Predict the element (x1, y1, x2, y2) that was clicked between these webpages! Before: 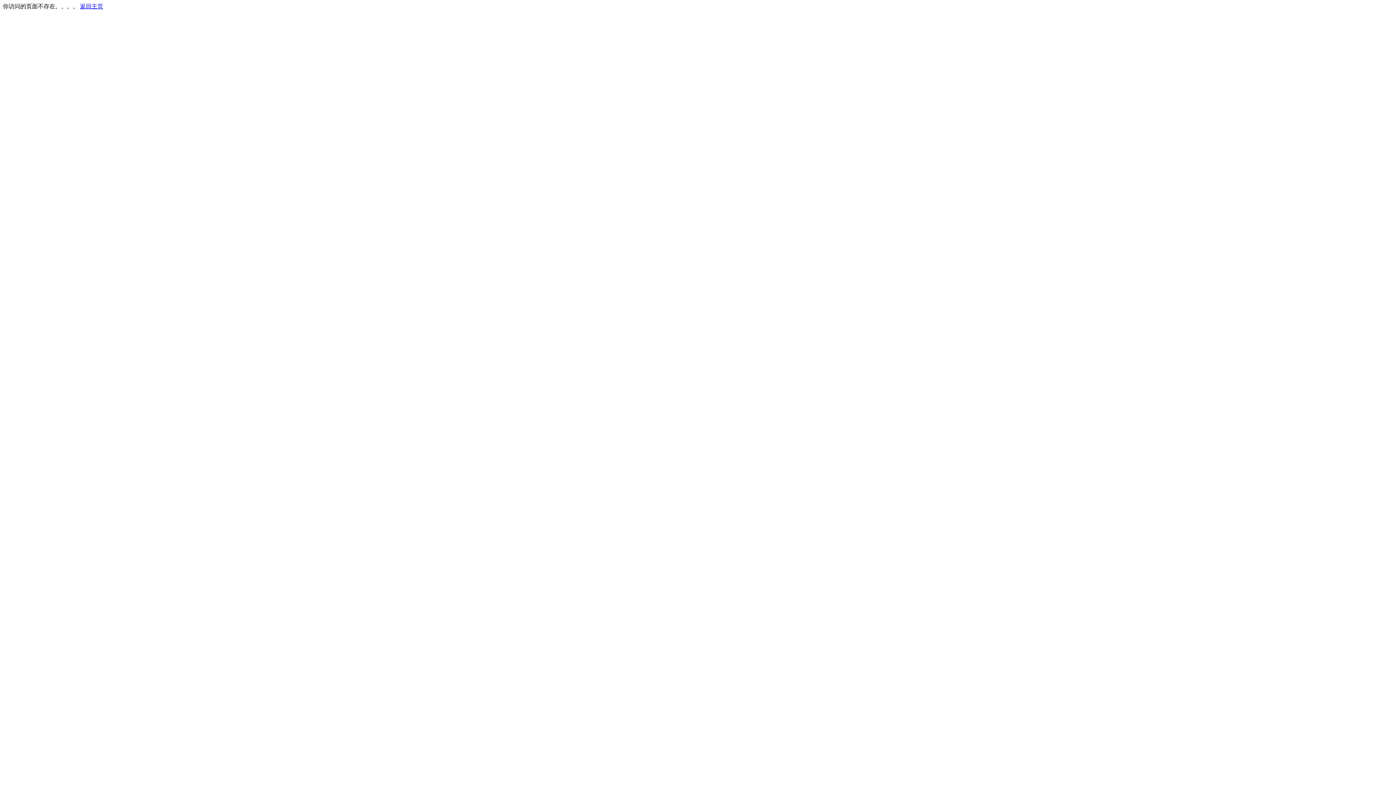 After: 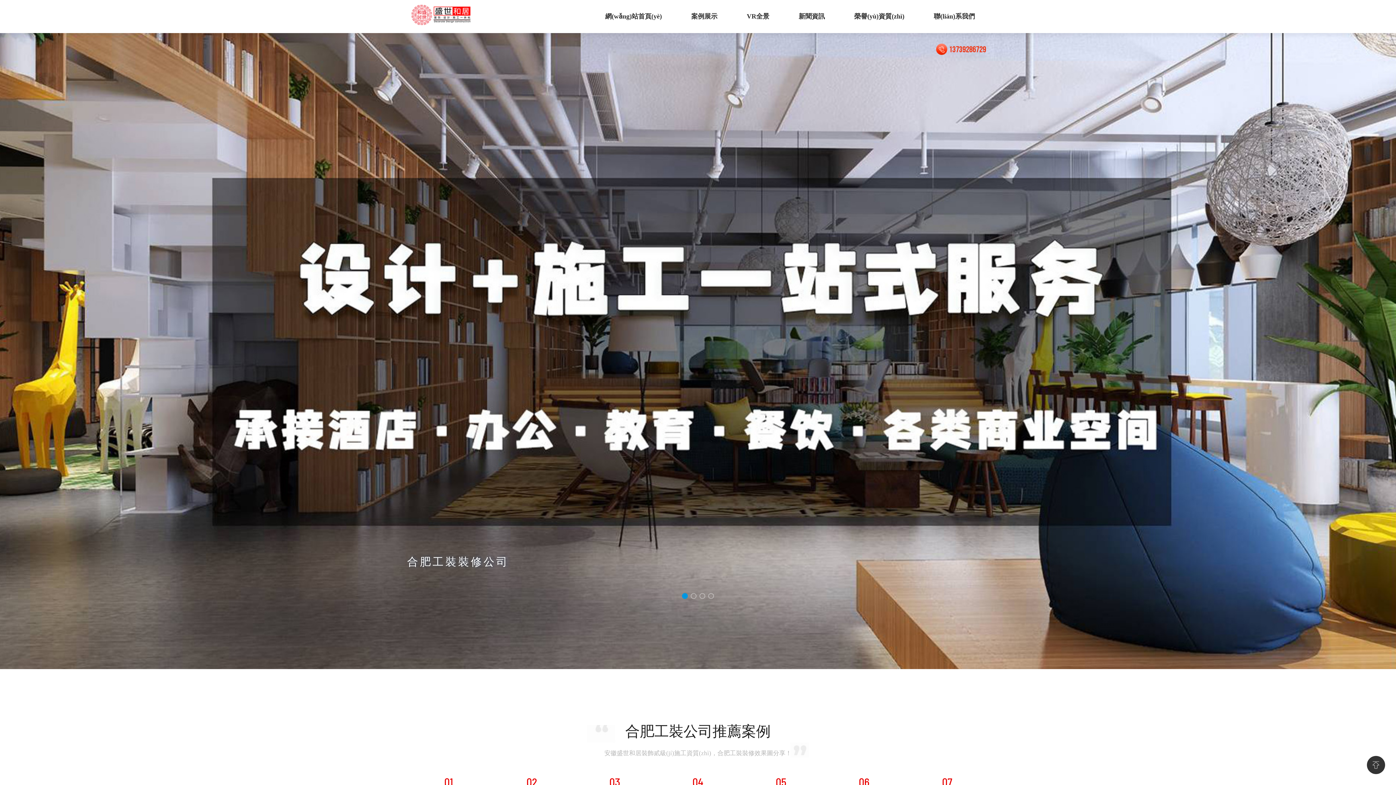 Action: label: 返回主页 bbox: (80, 3, 103, 9)